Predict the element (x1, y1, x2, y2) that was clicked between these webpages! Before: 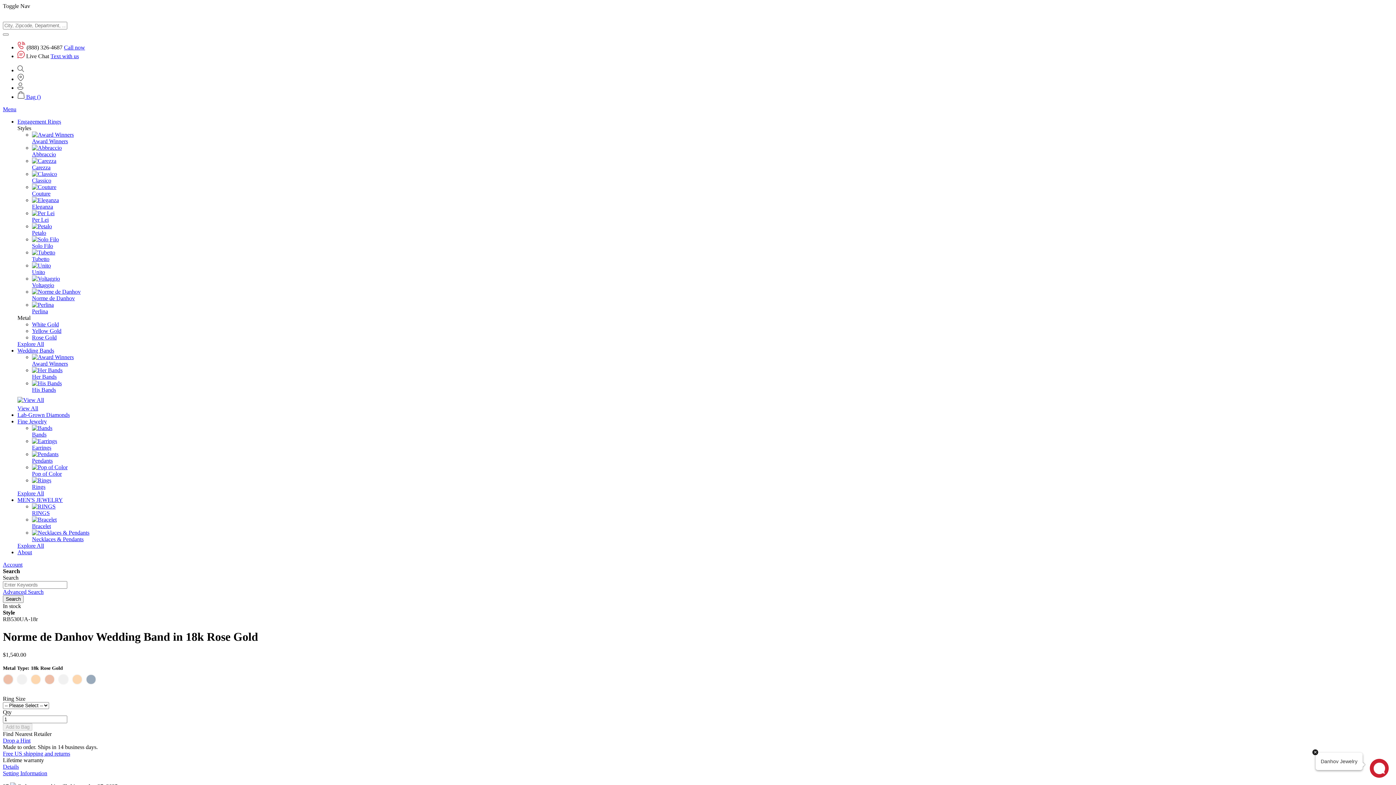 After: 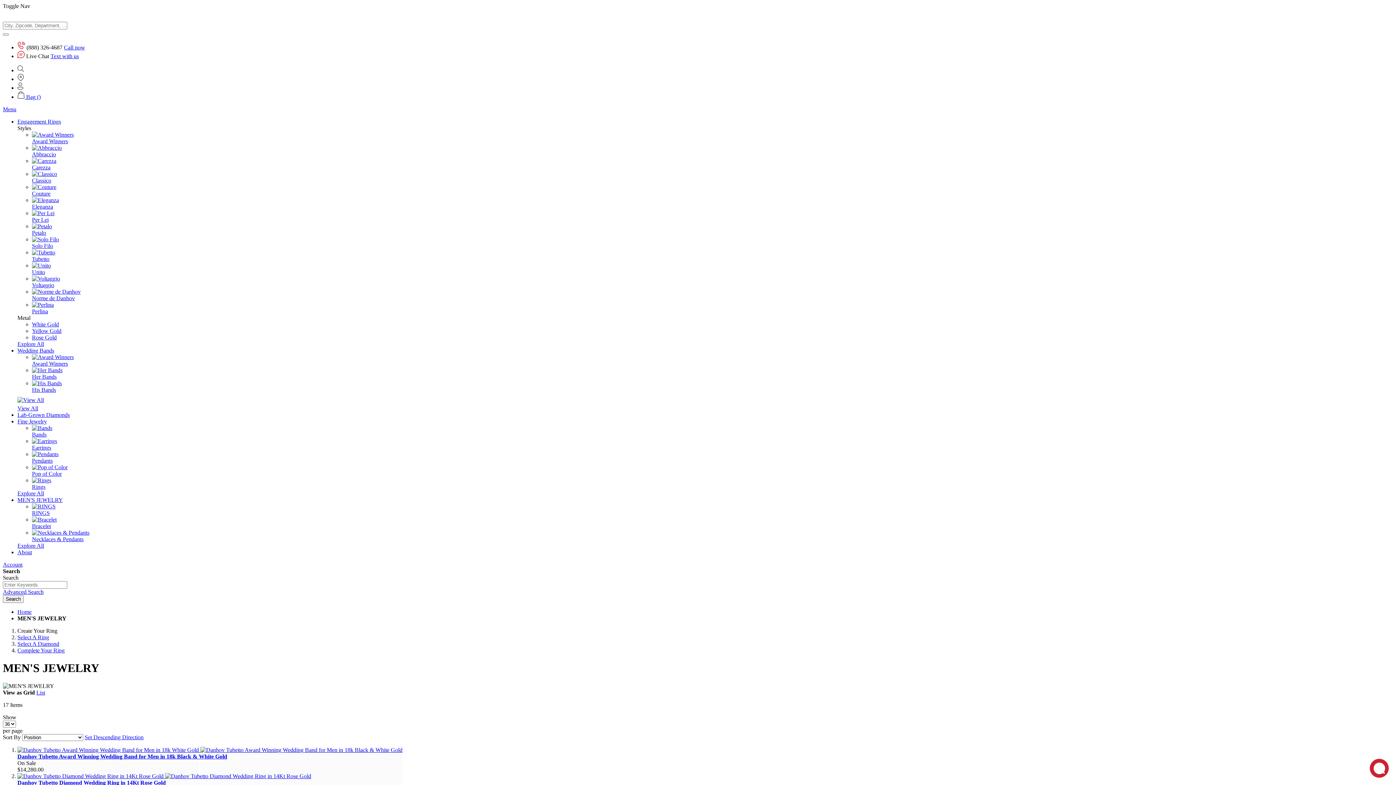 Action: bbox: (17, 542, 44, 549) label: Explore All